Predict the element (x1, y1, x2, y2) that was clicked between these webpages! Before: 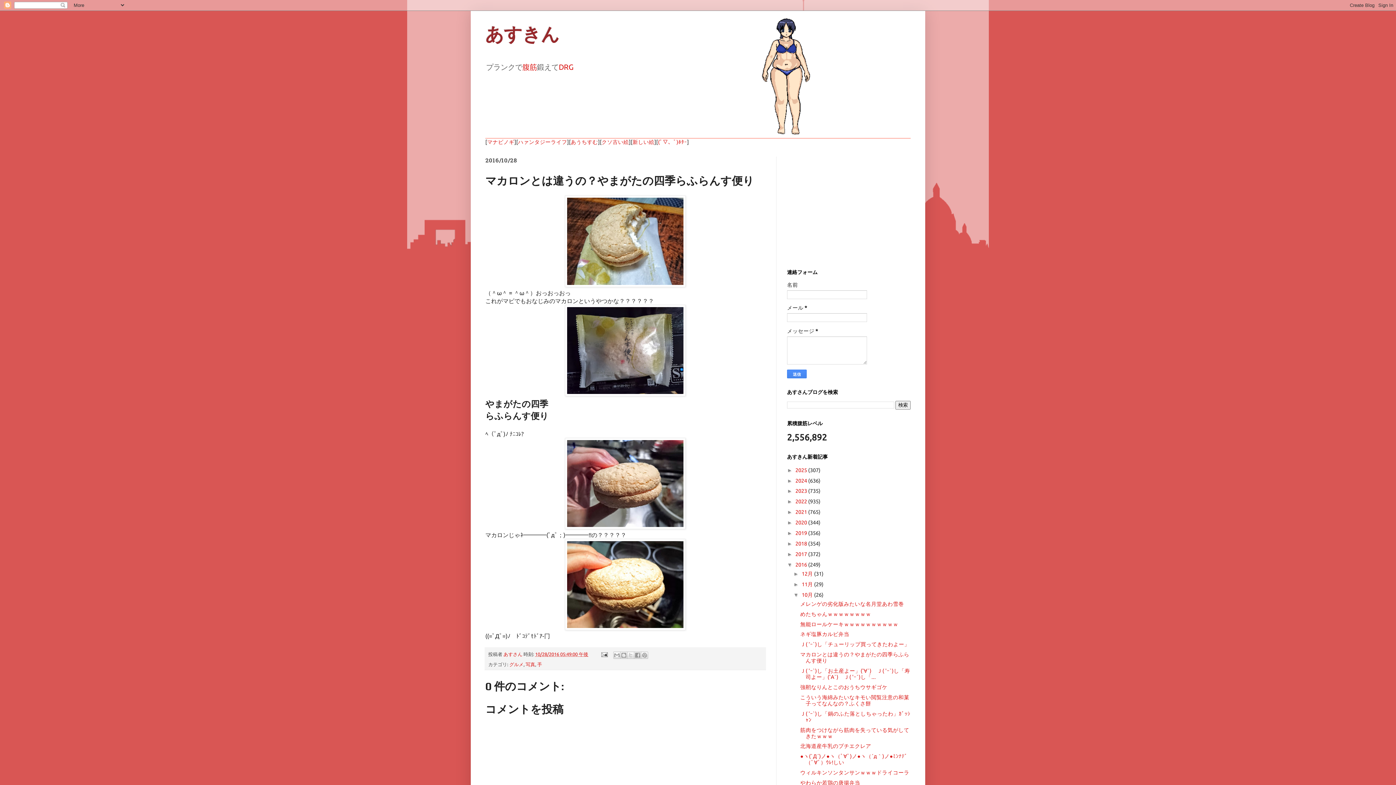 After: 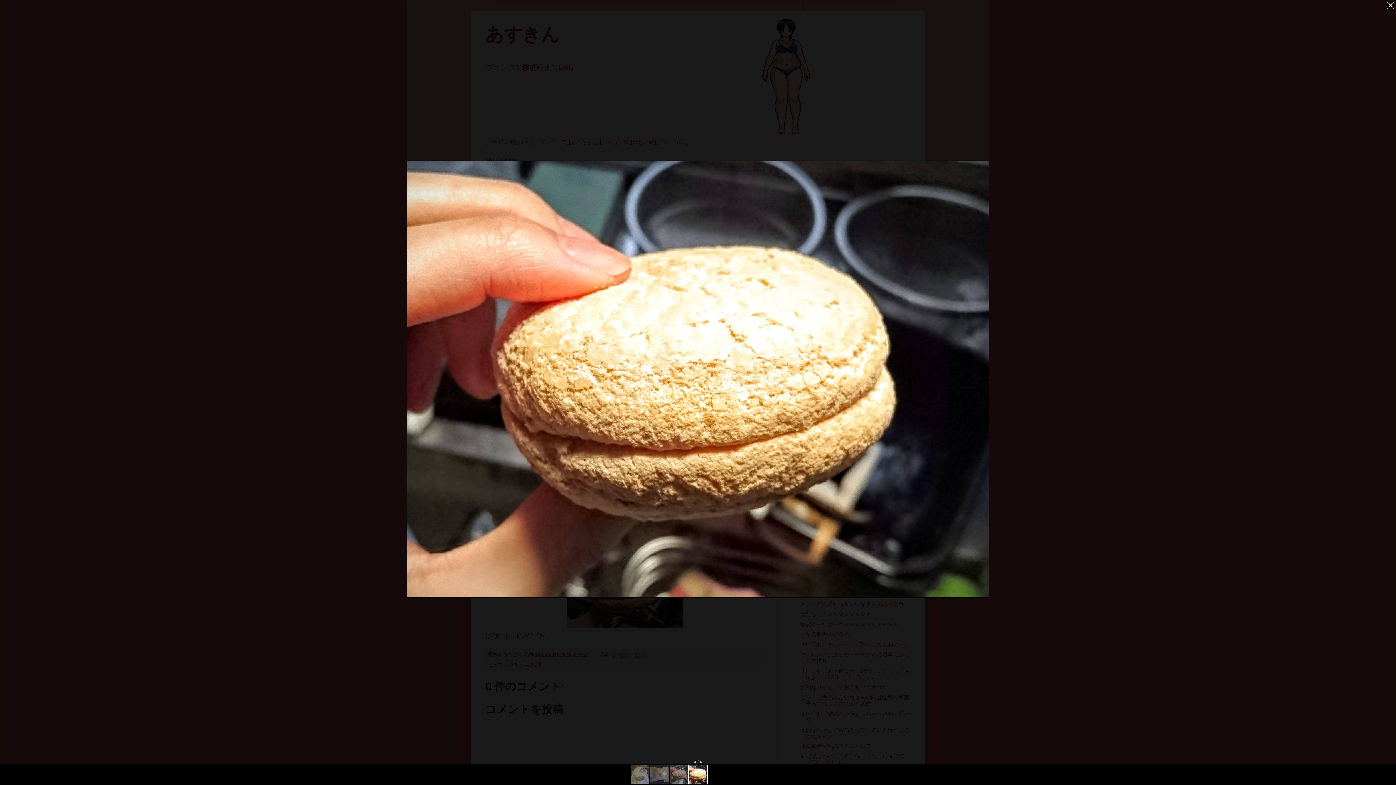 Action: bbox: (565, 625, 685, 631)